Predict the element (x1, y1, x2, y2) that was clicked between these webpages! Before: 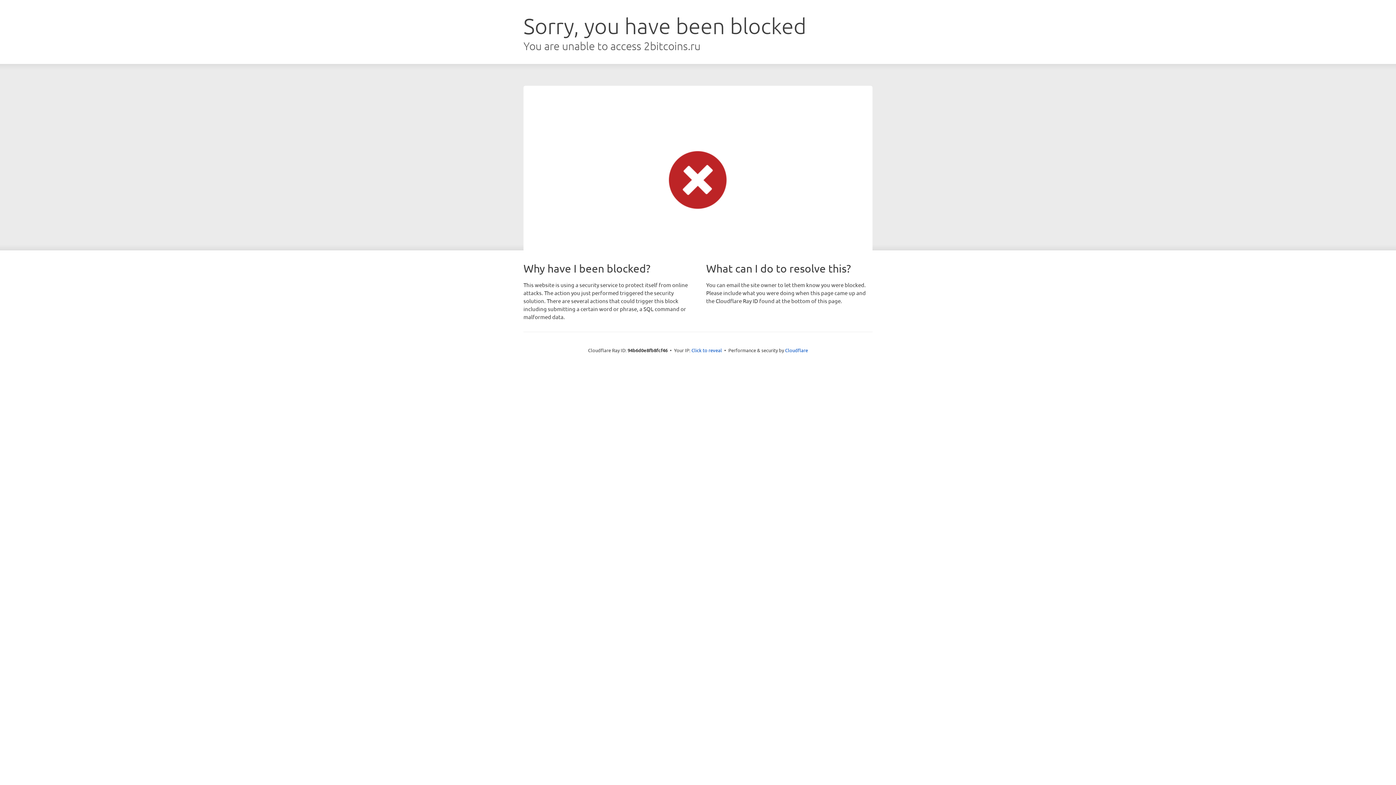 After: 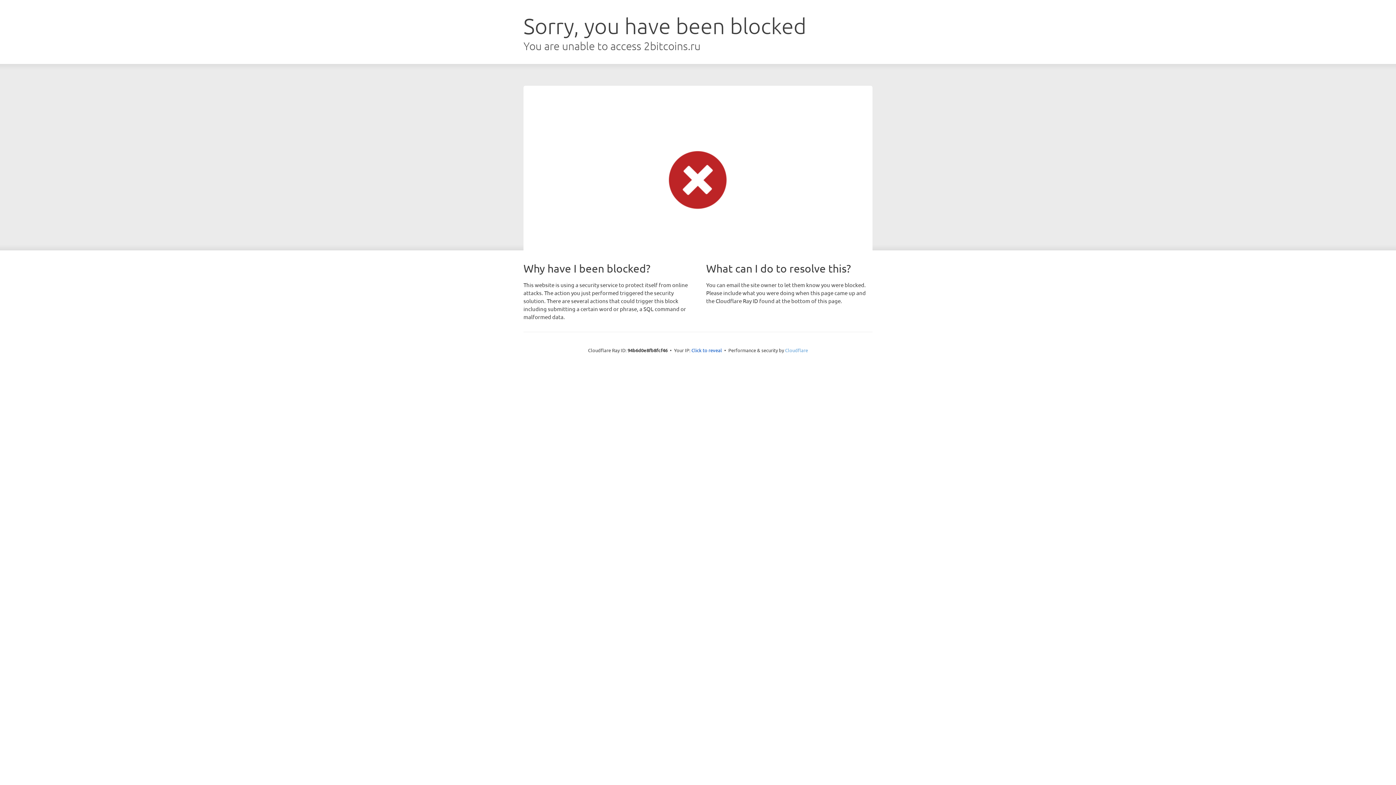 Action: bbox: (785, 347, 808, 353) label: Cloudflare